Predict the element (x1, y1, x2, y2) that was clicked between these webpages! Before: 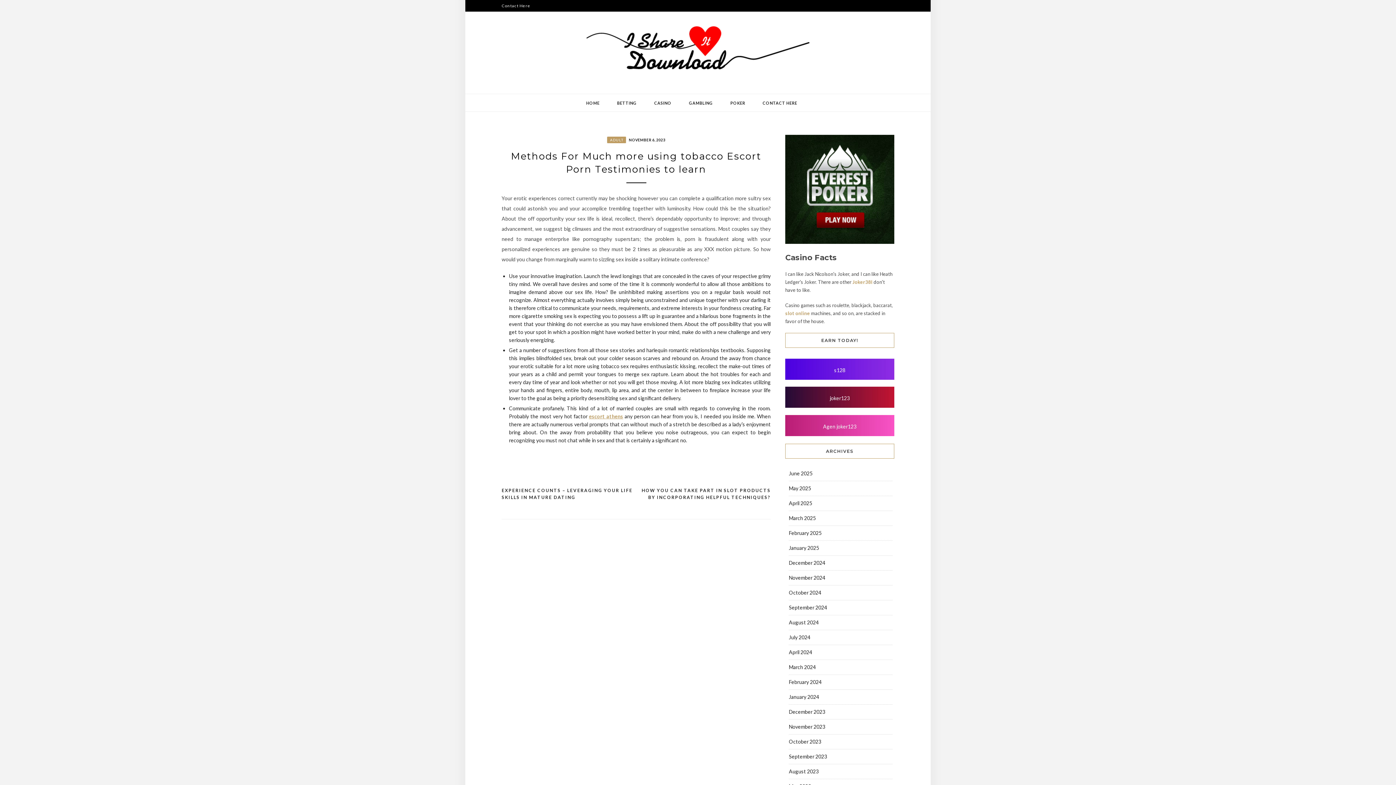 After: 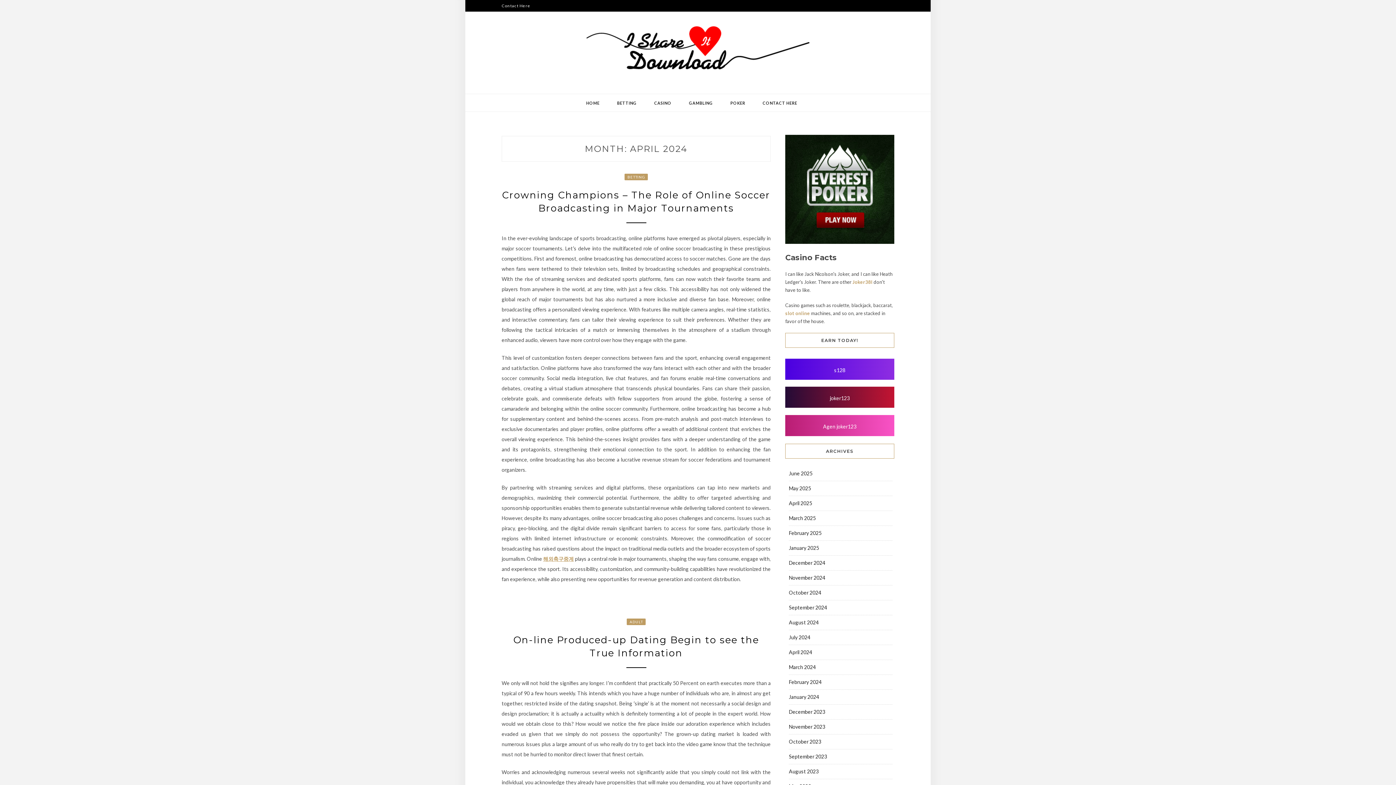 Action: label: April 2024 bbox: (789, 649, 812, 655)